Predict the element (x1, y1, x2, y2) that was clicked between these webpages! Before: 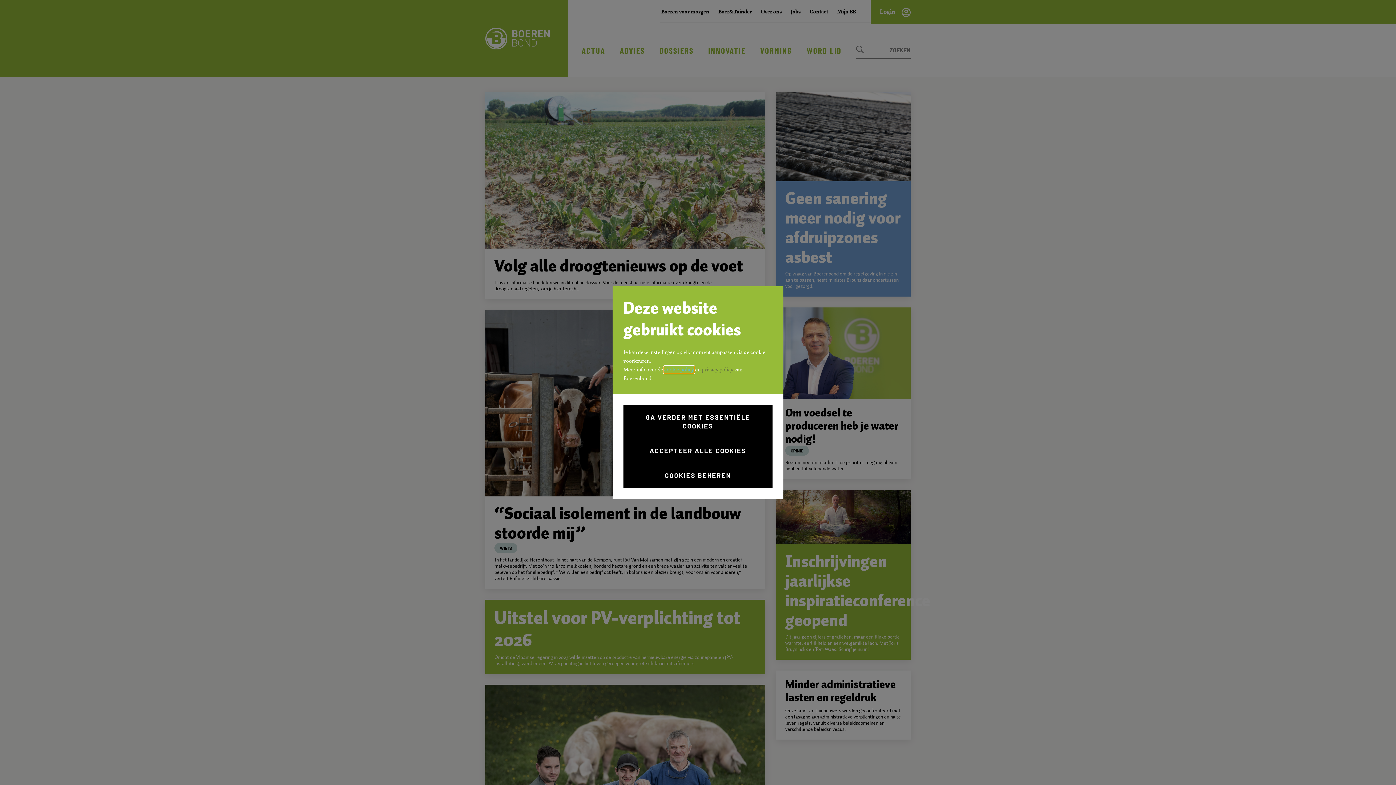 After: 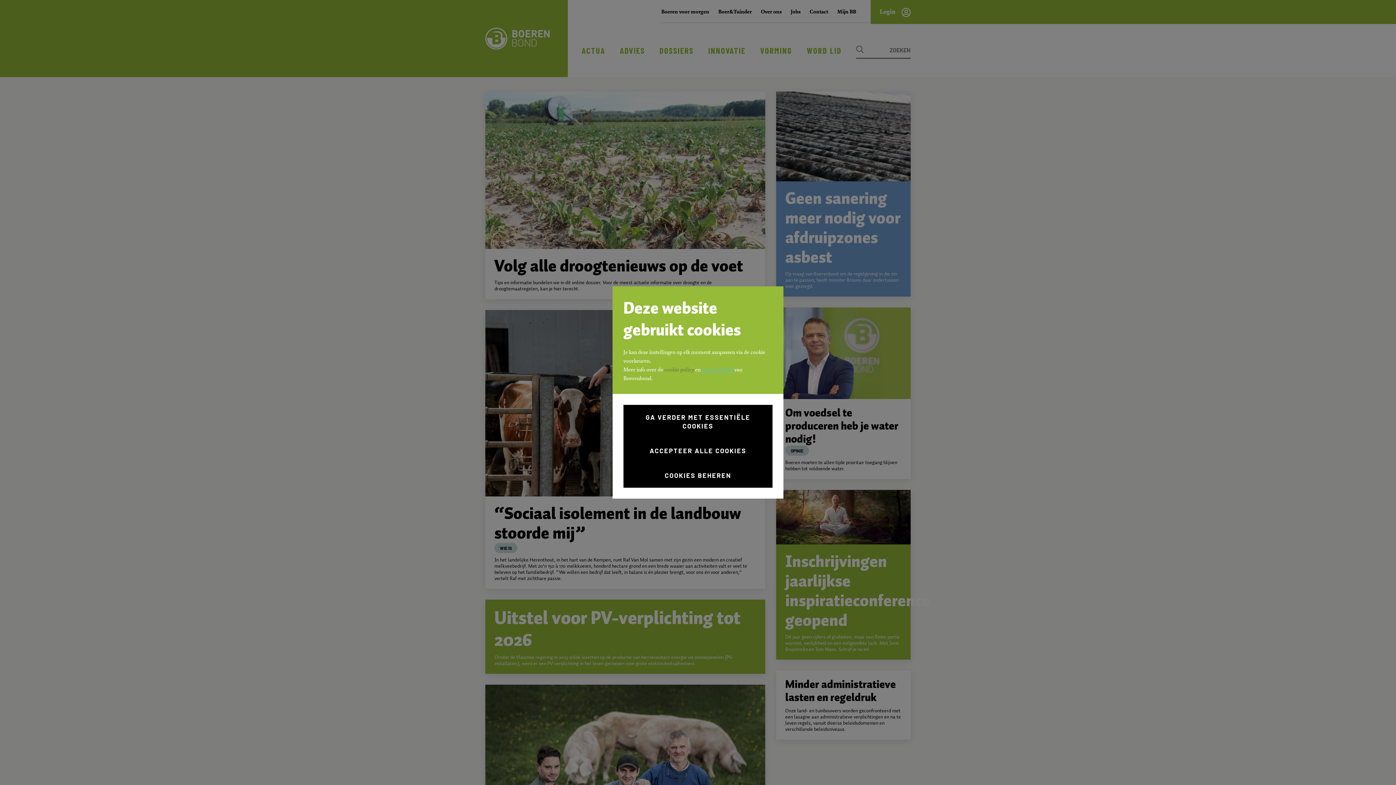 Action: bbox: (701, 366, 733, 373) label: privacy policy